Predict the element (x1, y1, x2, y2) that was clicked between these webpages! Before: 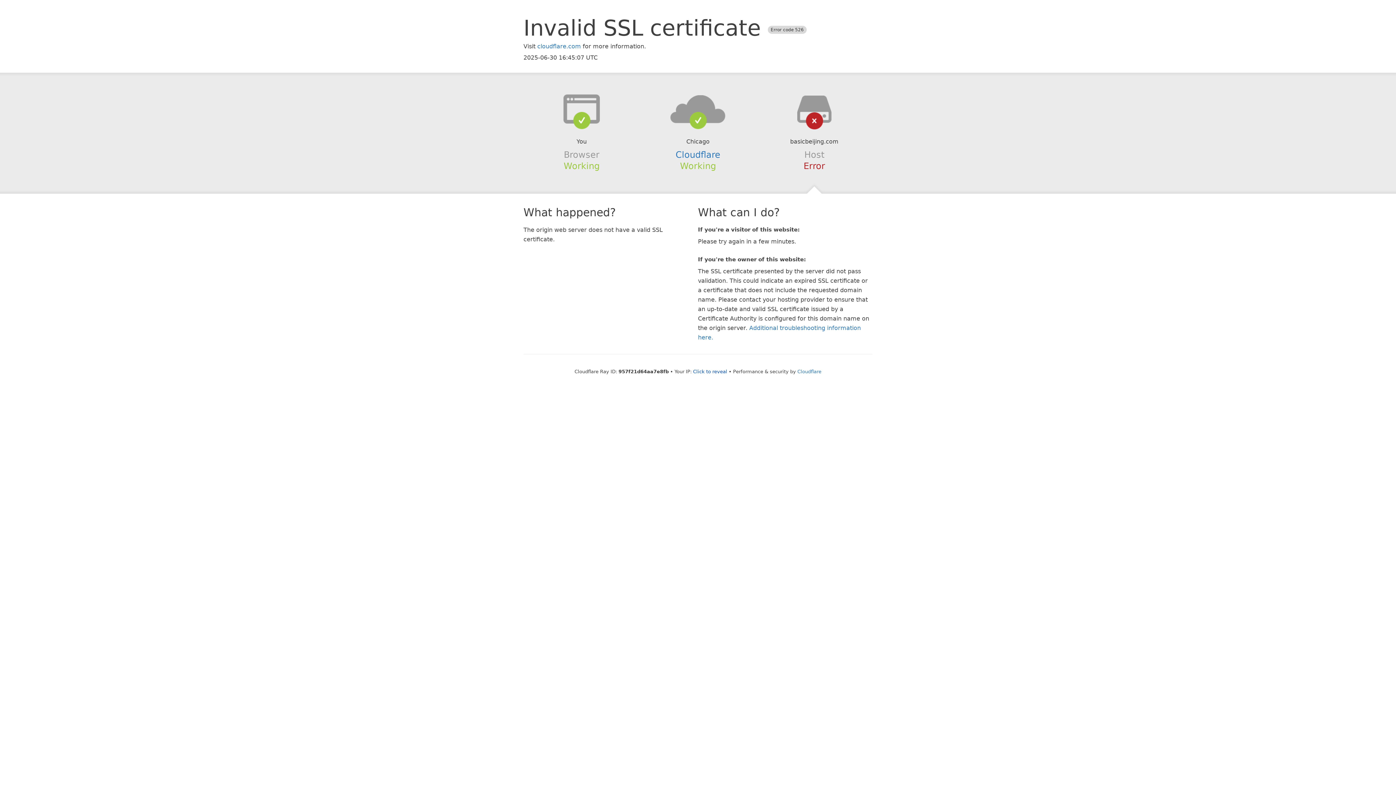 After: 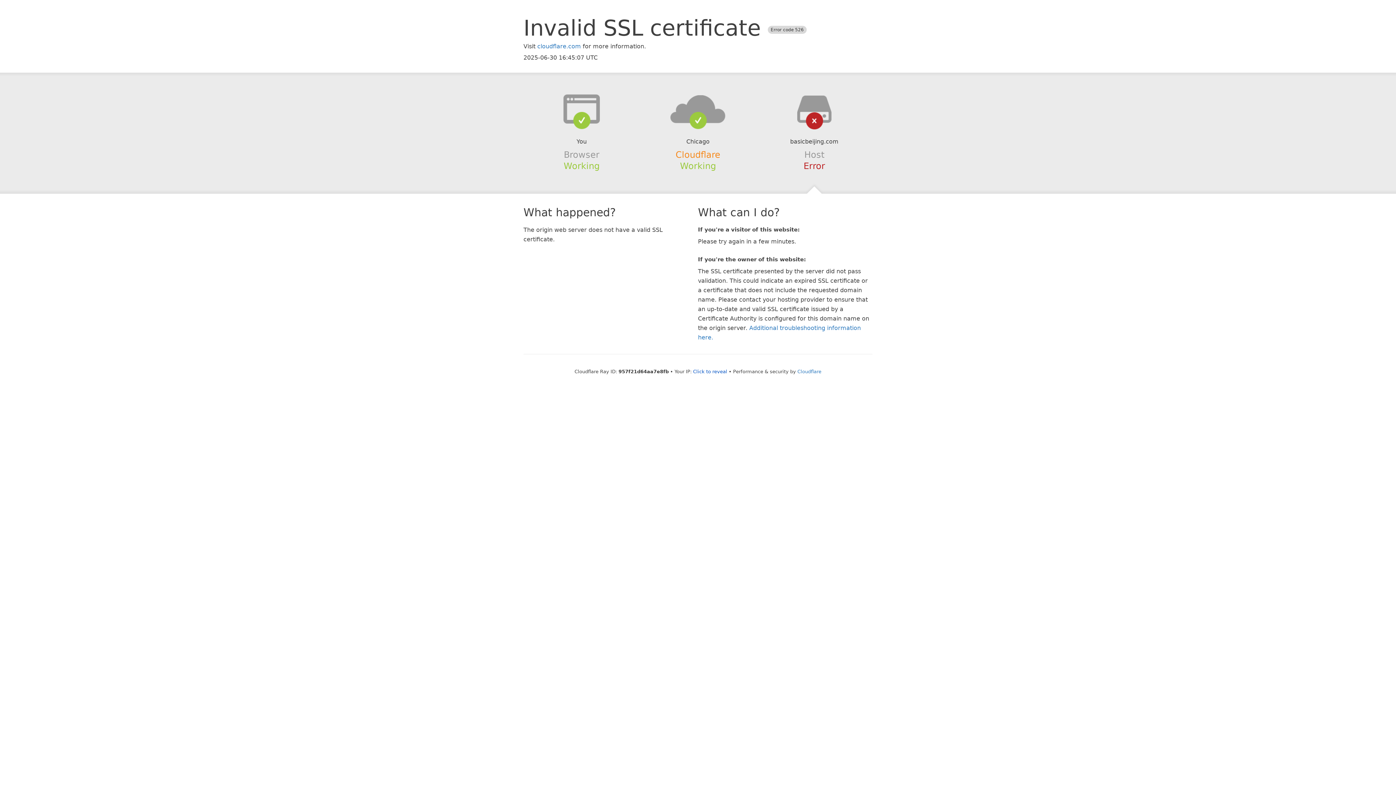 Action: label: Cloudflare bbox: (675, 149, 720, 159)